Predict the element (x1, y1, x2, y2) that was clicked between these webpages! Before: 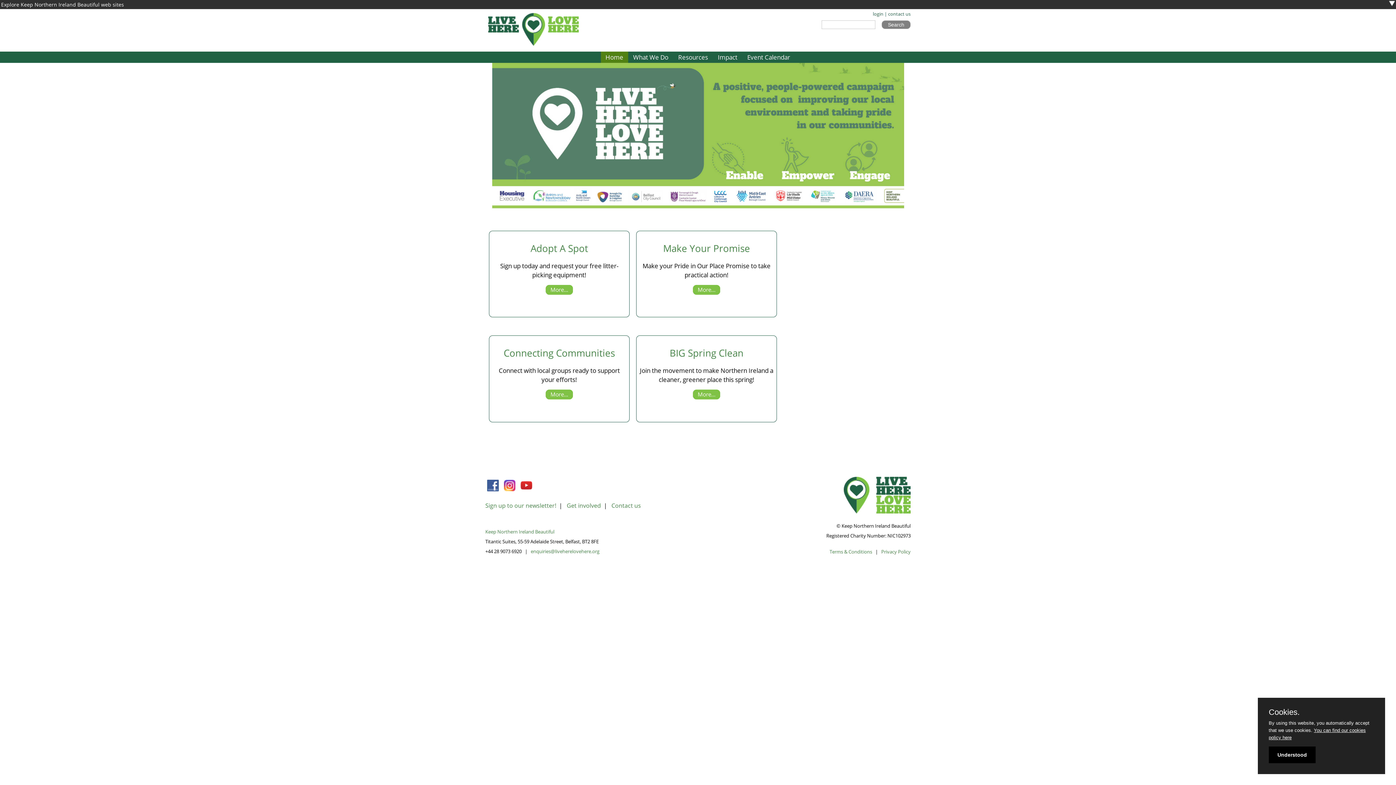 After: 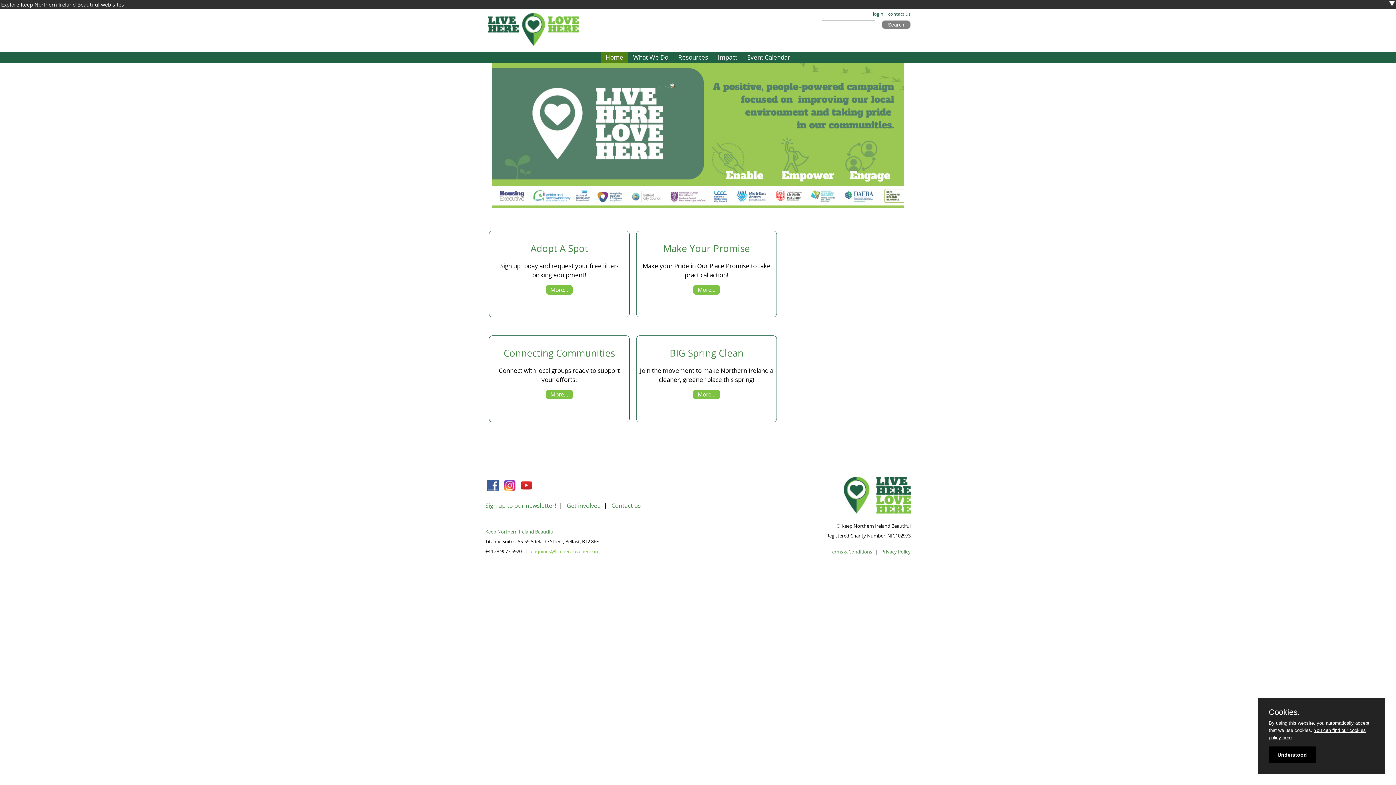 Action: label: enquiries@liveherelovehere.org bbox: (530, 548, 599, 554)